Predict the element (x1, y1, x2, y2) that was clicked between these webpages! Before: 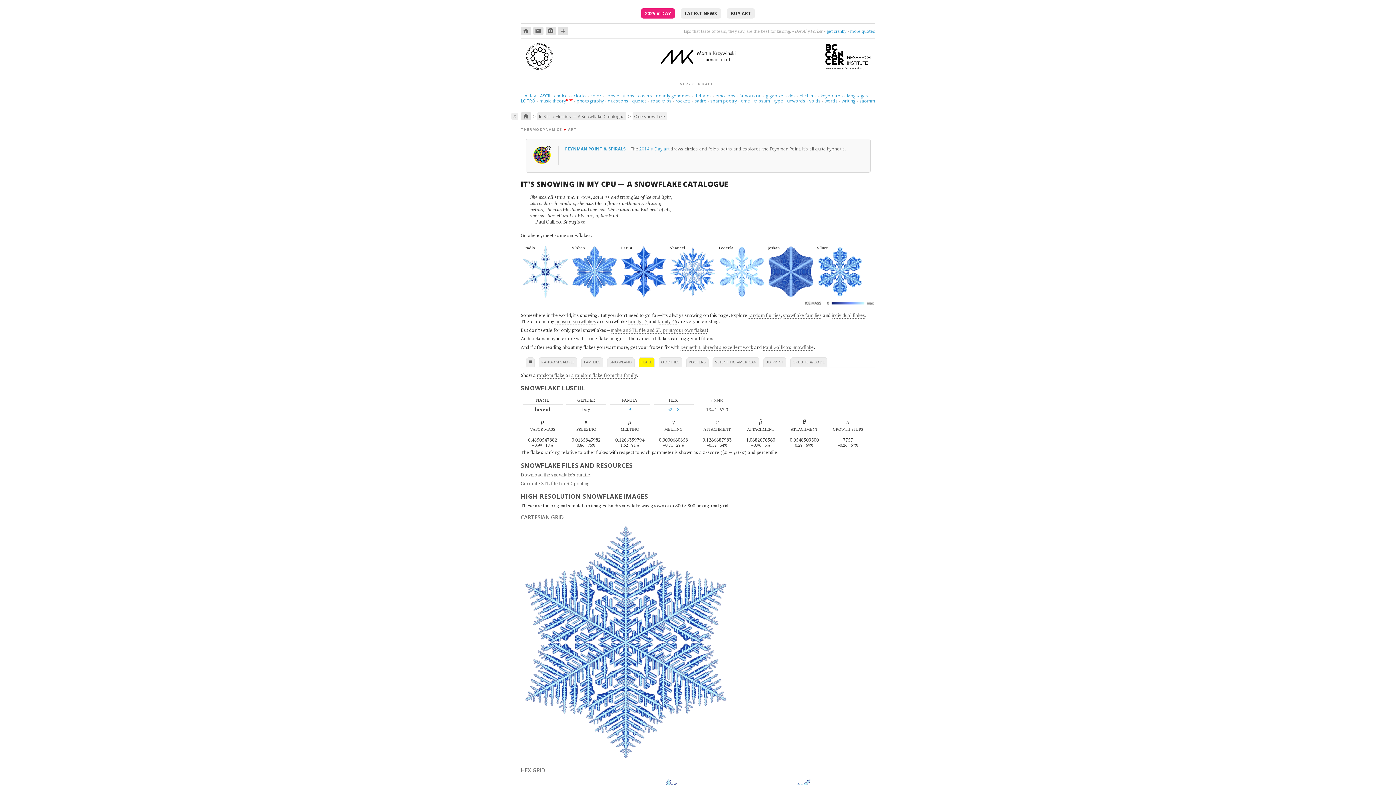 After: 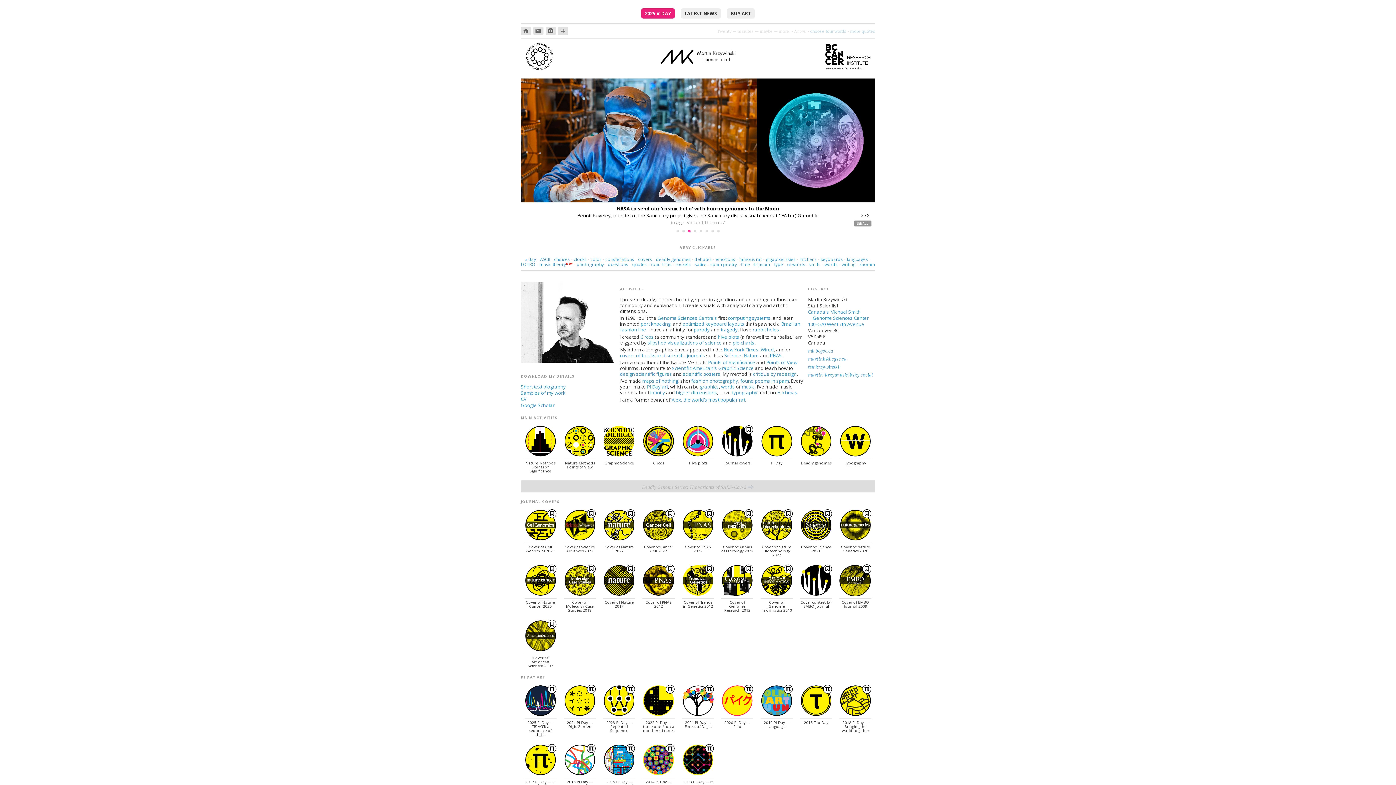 Action: bbox: (659, 63, 736, 69)